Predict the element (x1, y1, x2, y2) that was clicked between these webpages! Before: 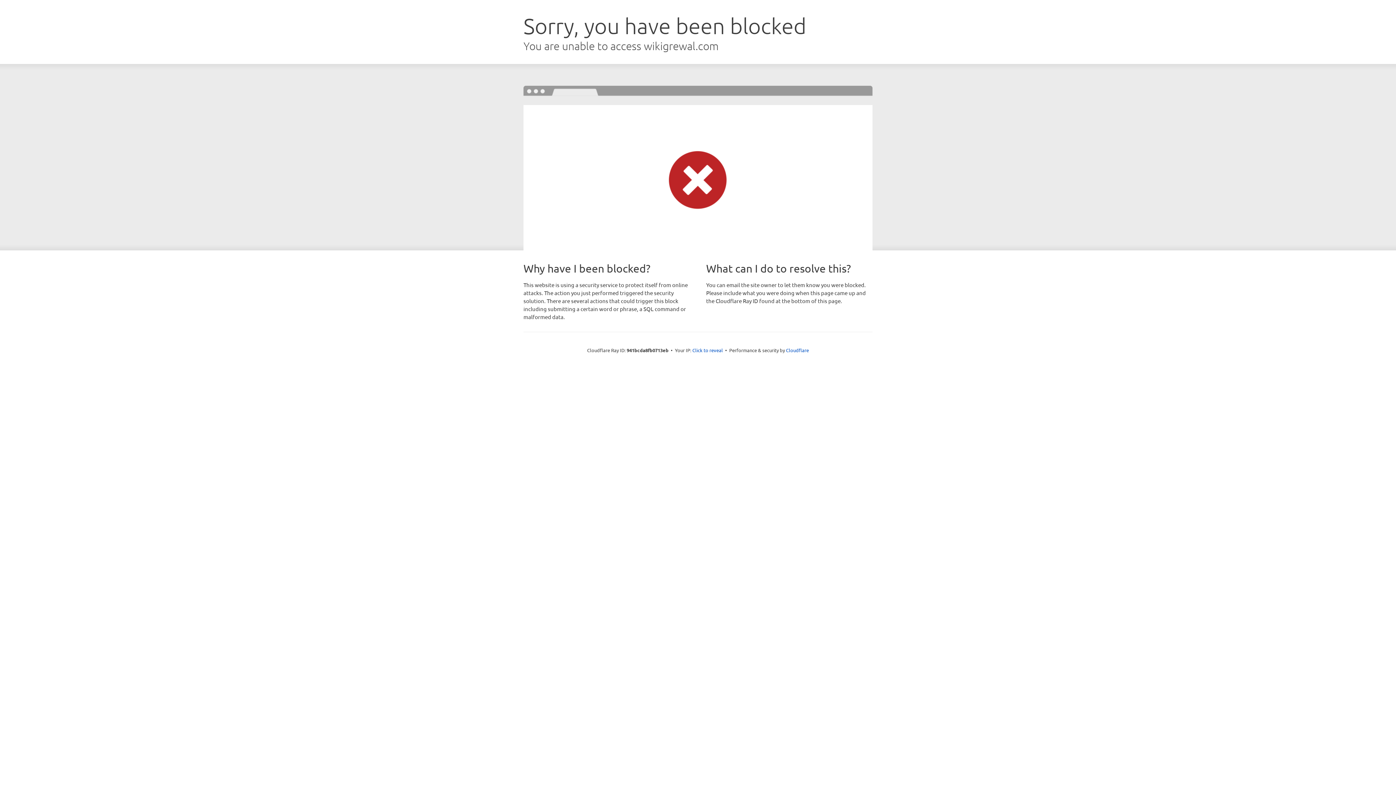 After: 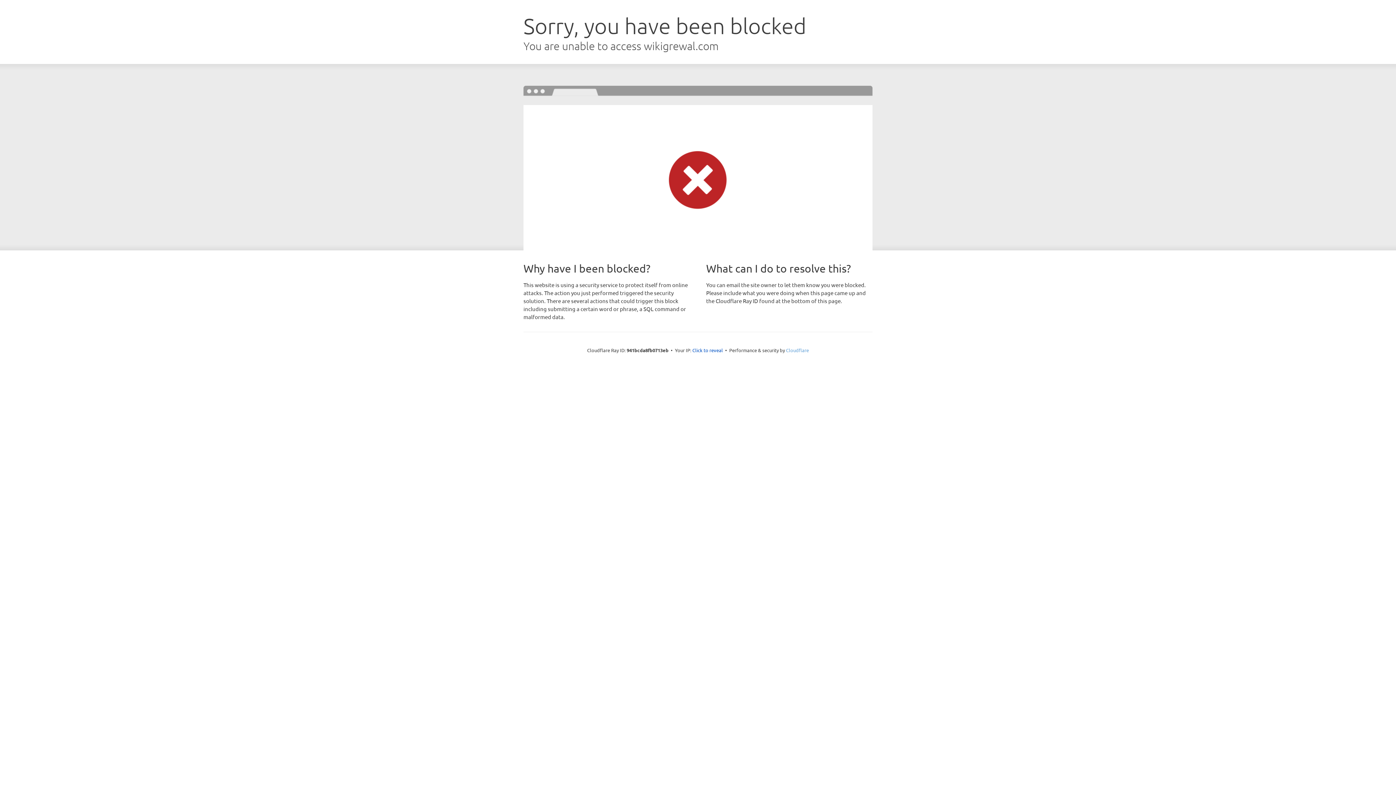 Action: bbox: (786, 347, 809, 353) label: Cloudflare